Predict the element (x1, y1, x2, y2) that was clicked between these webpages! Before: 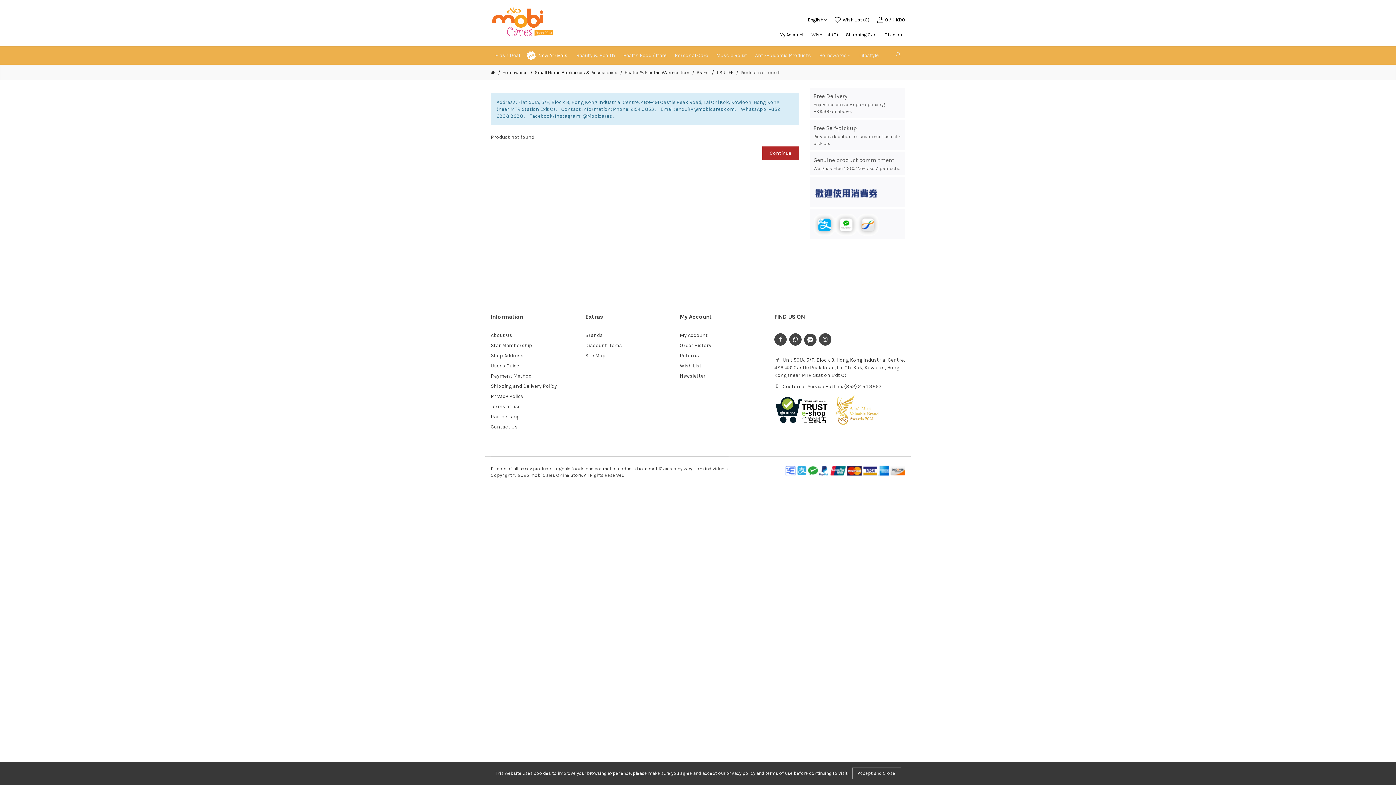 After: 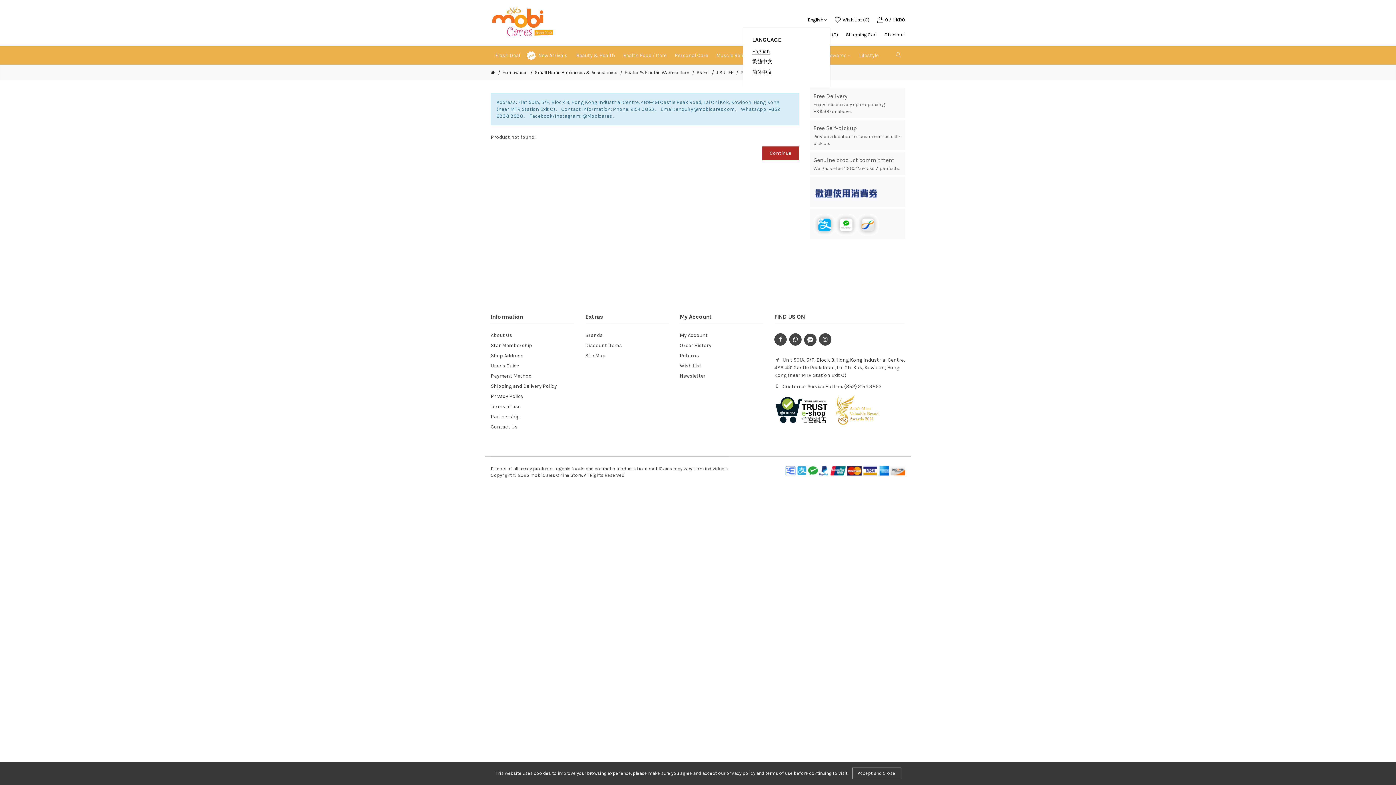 Action: bbox: (808, 17, 824, 22) label: English 